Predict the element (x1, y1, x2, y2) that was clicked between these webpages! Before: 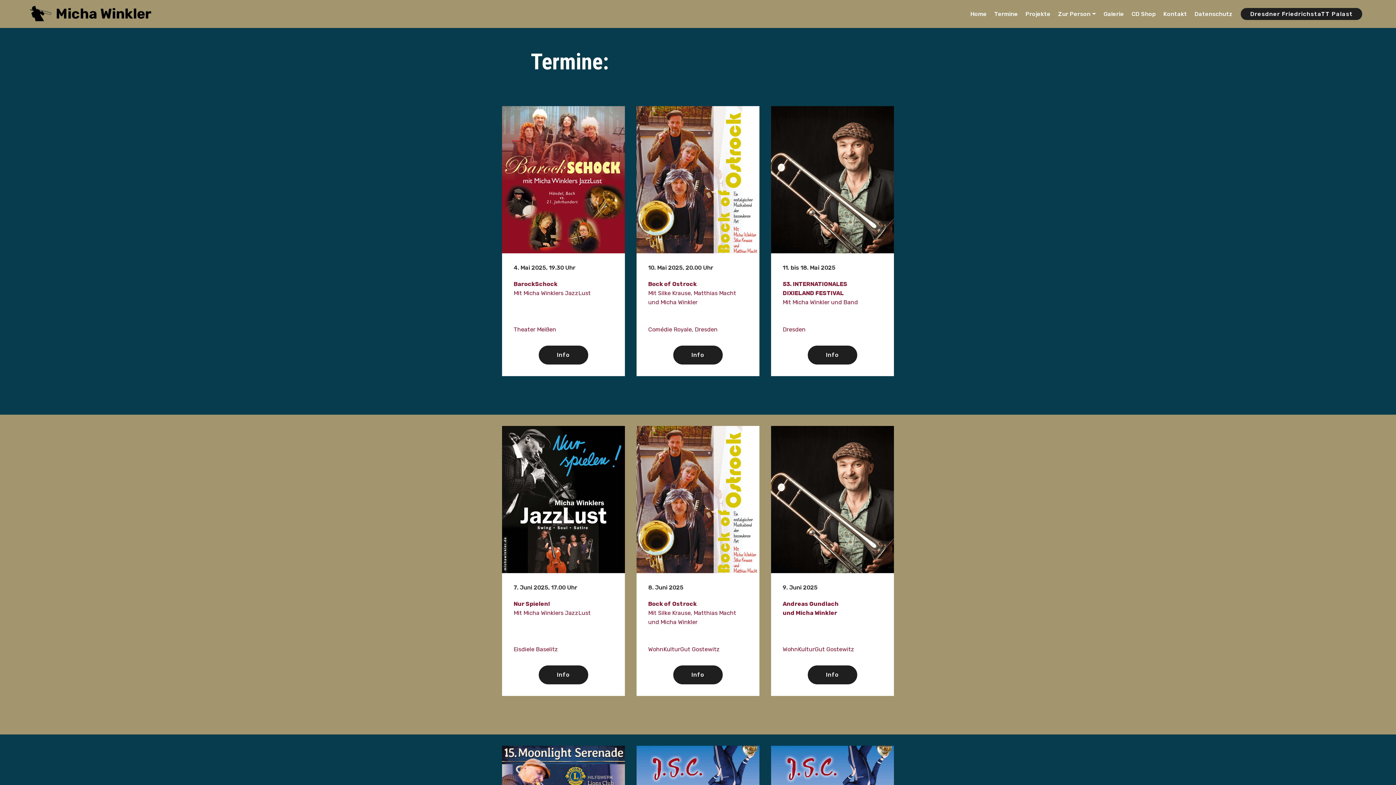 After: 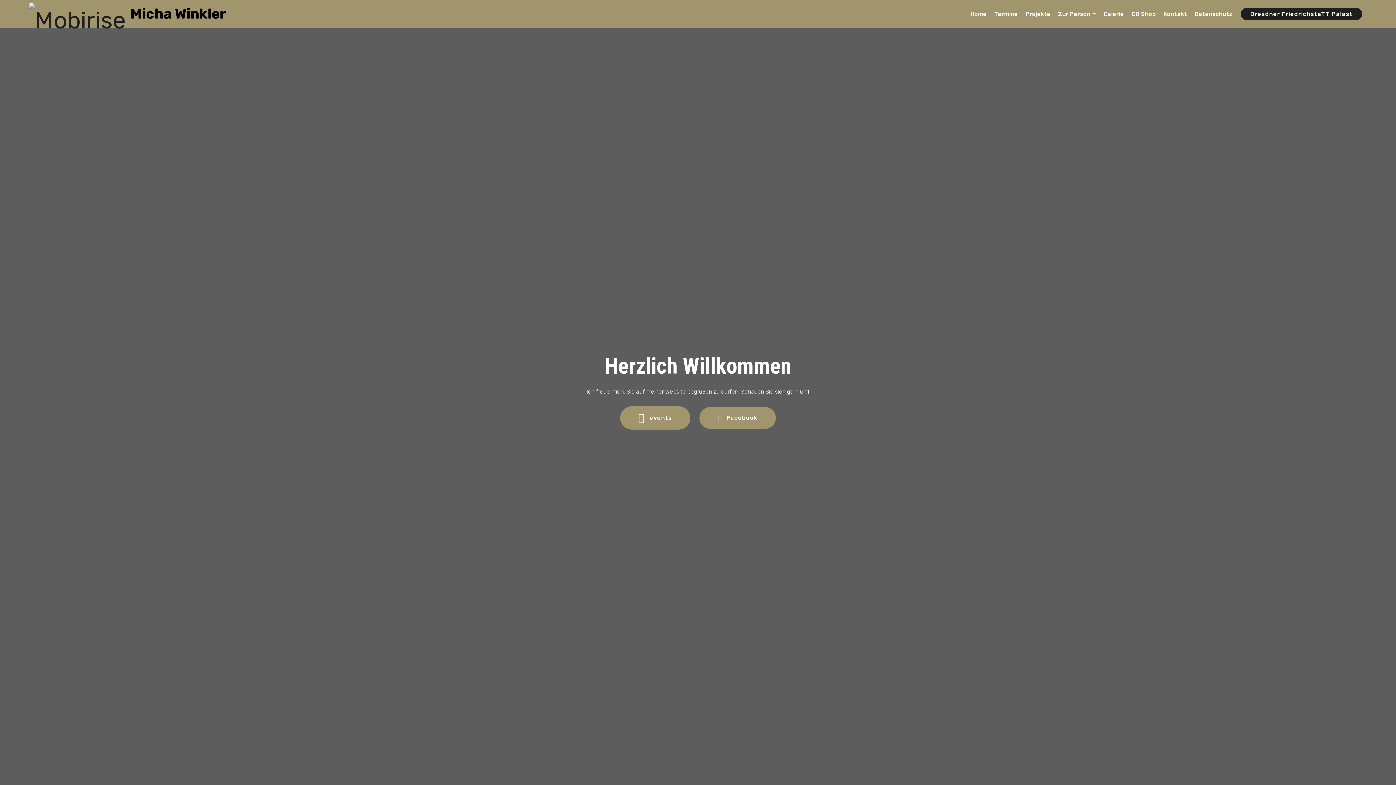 Action: bbox: (55, 10, 162, 17) label: Micha Winkler